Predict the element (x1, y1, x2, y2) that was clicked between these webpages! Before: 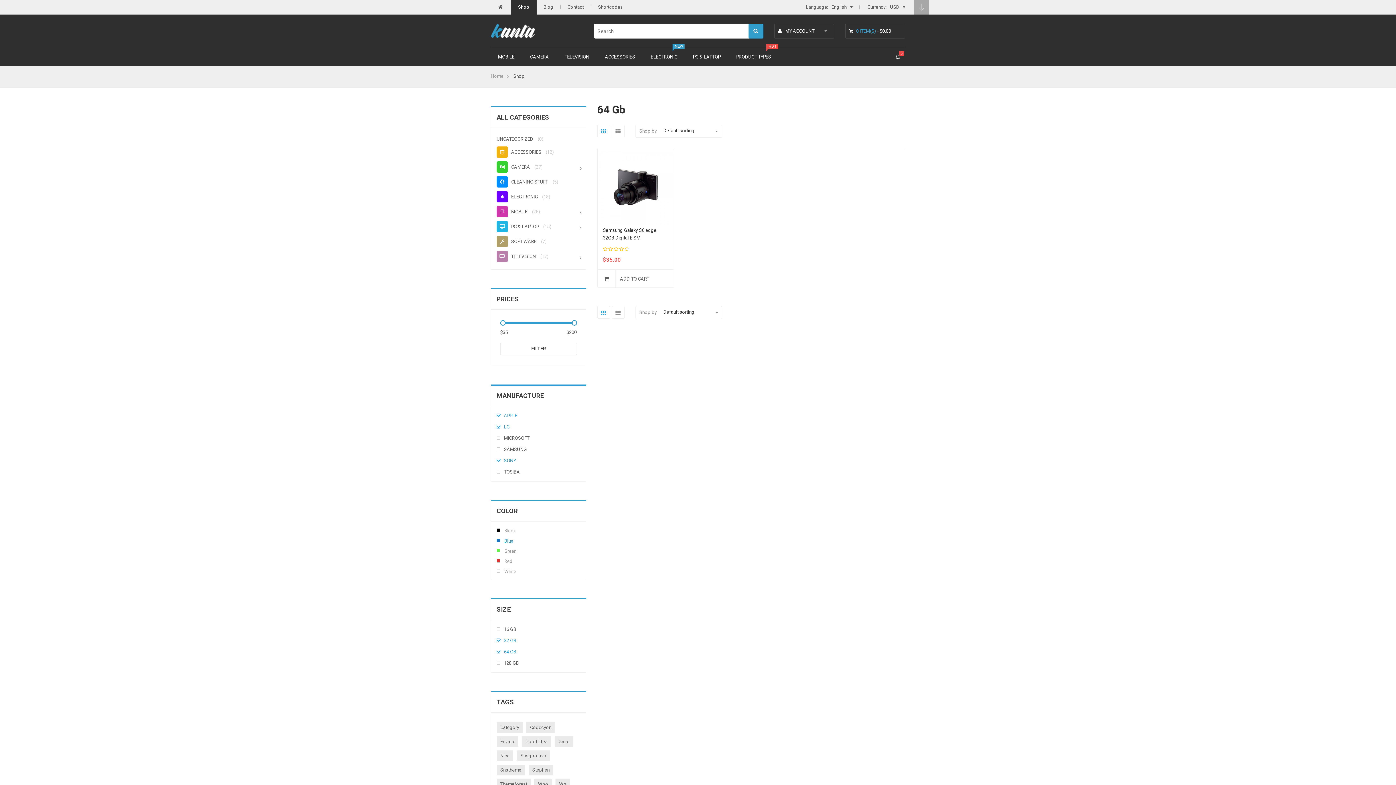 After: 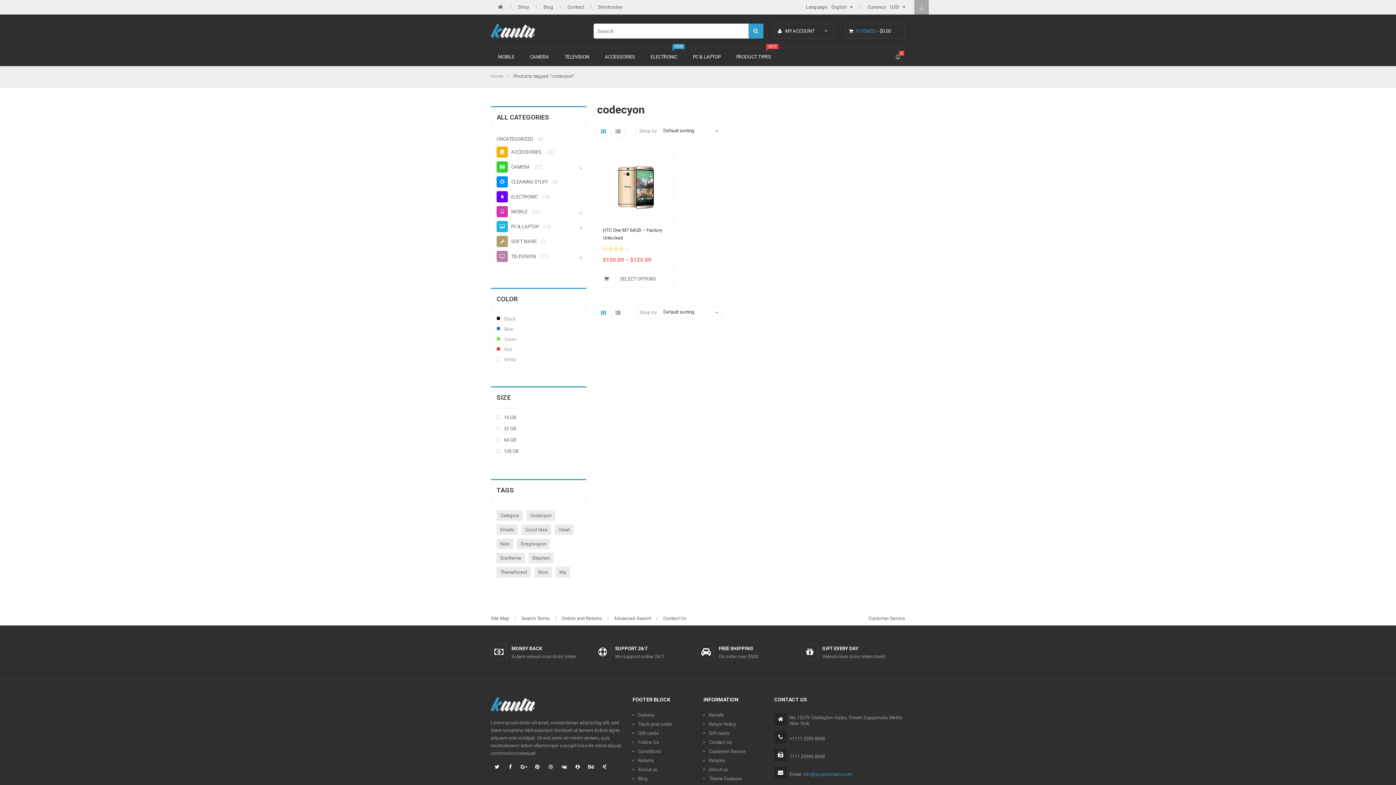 Action: bbox: (526, 722, 555, 733) label: codecyon (1 product)